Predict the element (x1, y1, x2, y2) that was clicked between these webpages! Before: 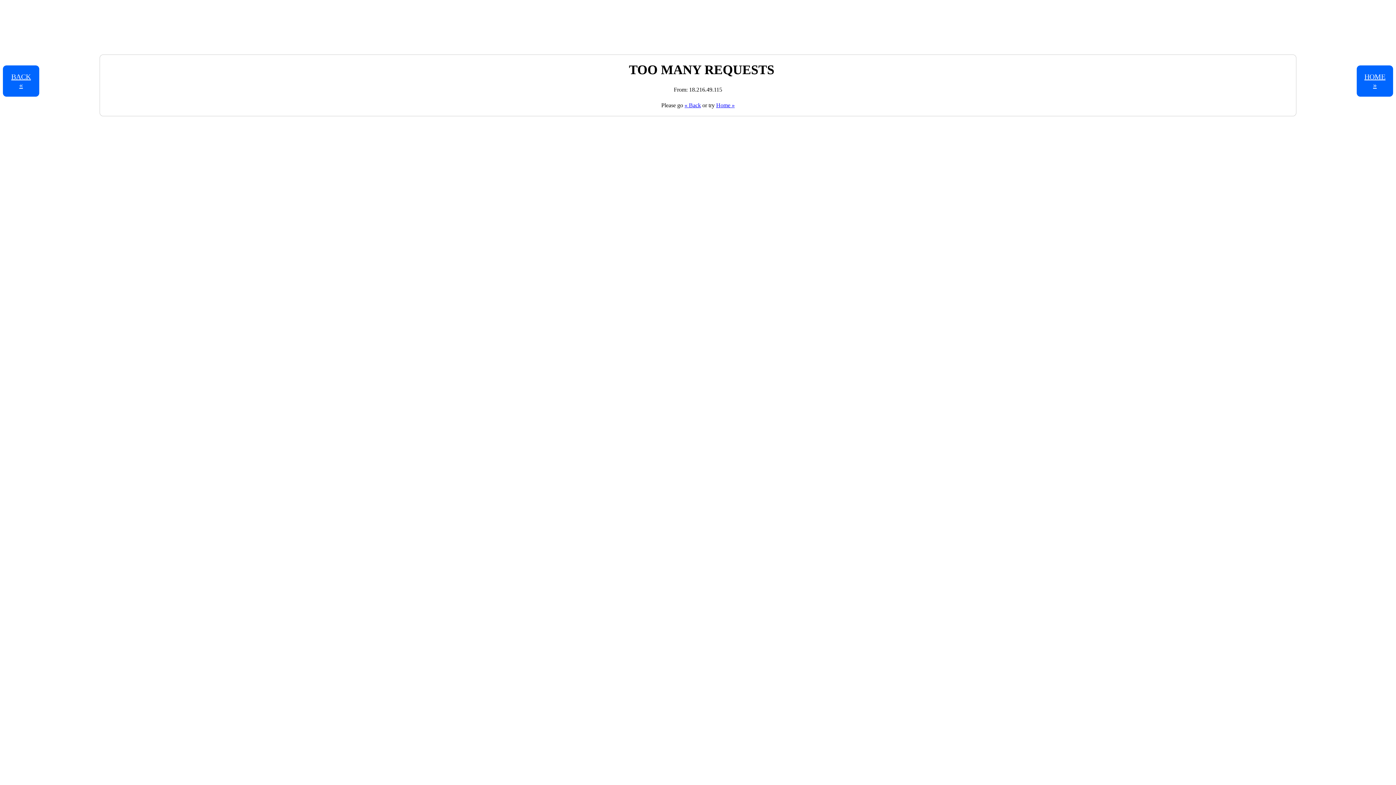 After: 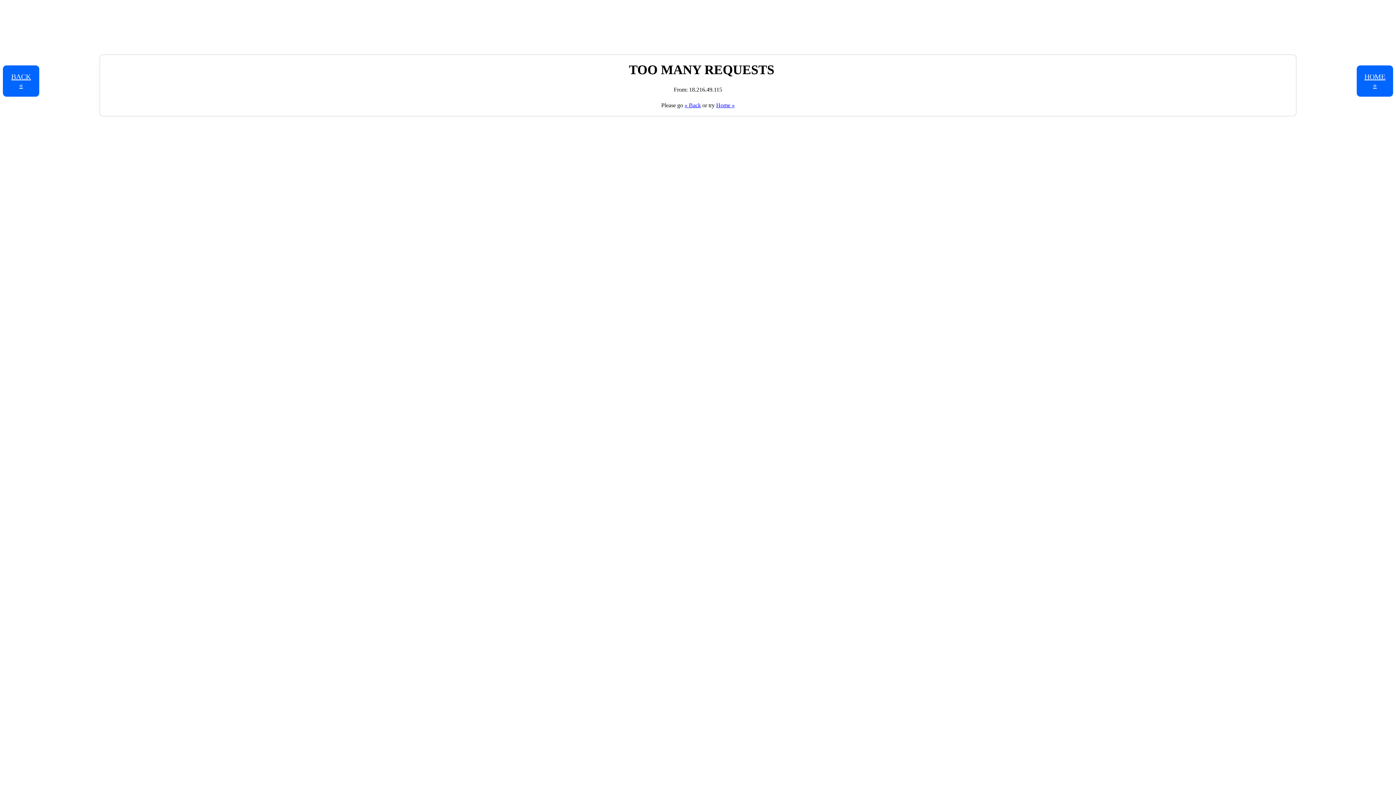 Action: bbox: (716, 102, 734, 108) label: Home »